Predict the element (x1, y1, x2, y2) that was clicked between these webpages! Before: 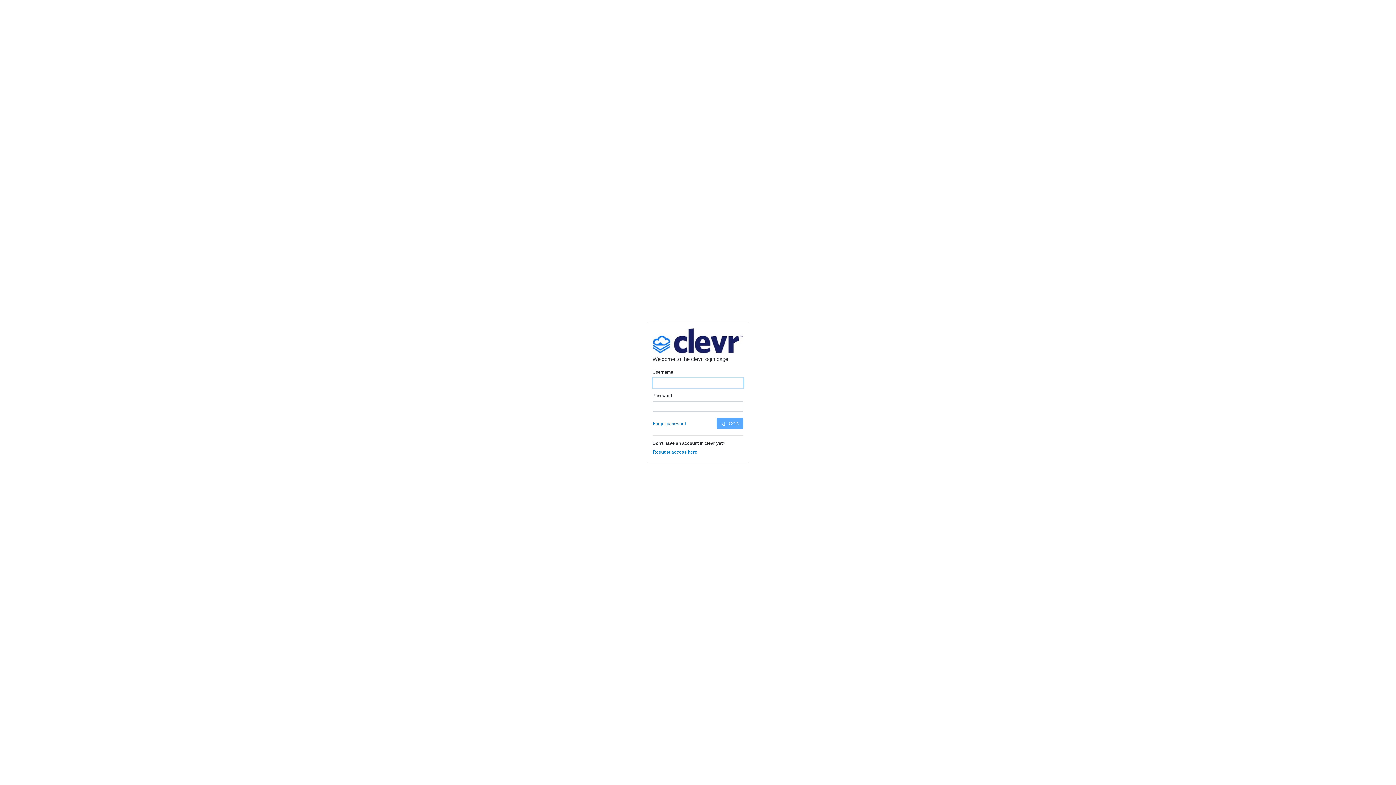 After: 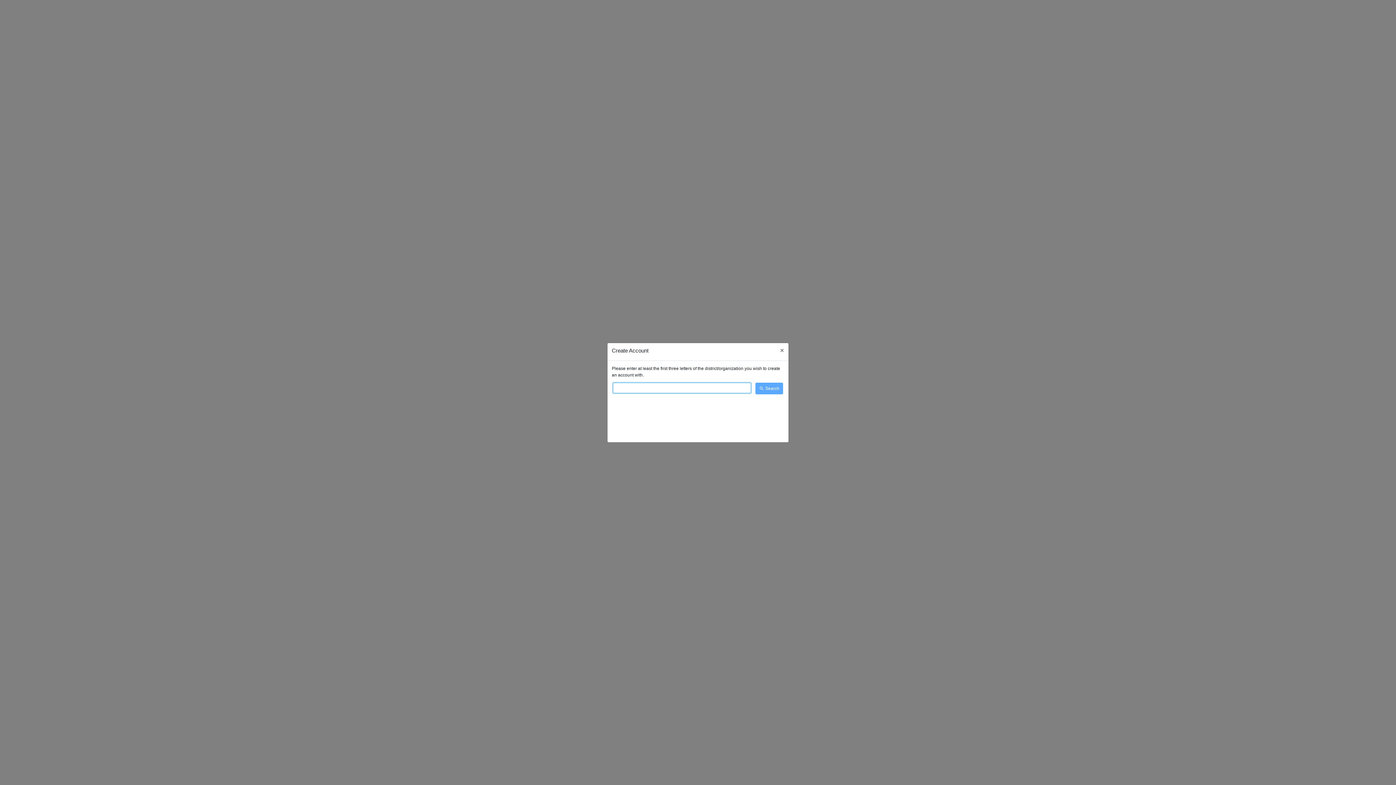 Action: bbox: (652, 446, 701, 457) label: Request access here